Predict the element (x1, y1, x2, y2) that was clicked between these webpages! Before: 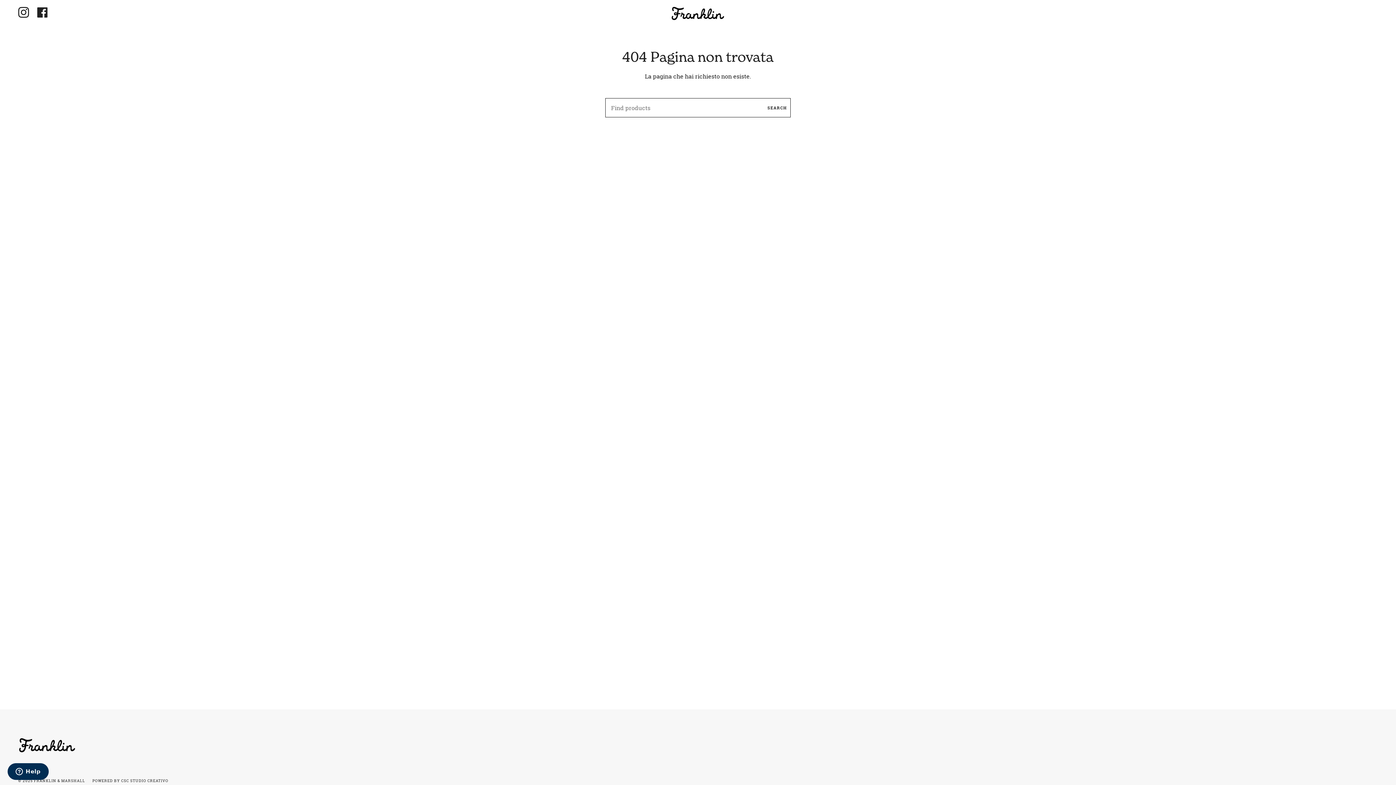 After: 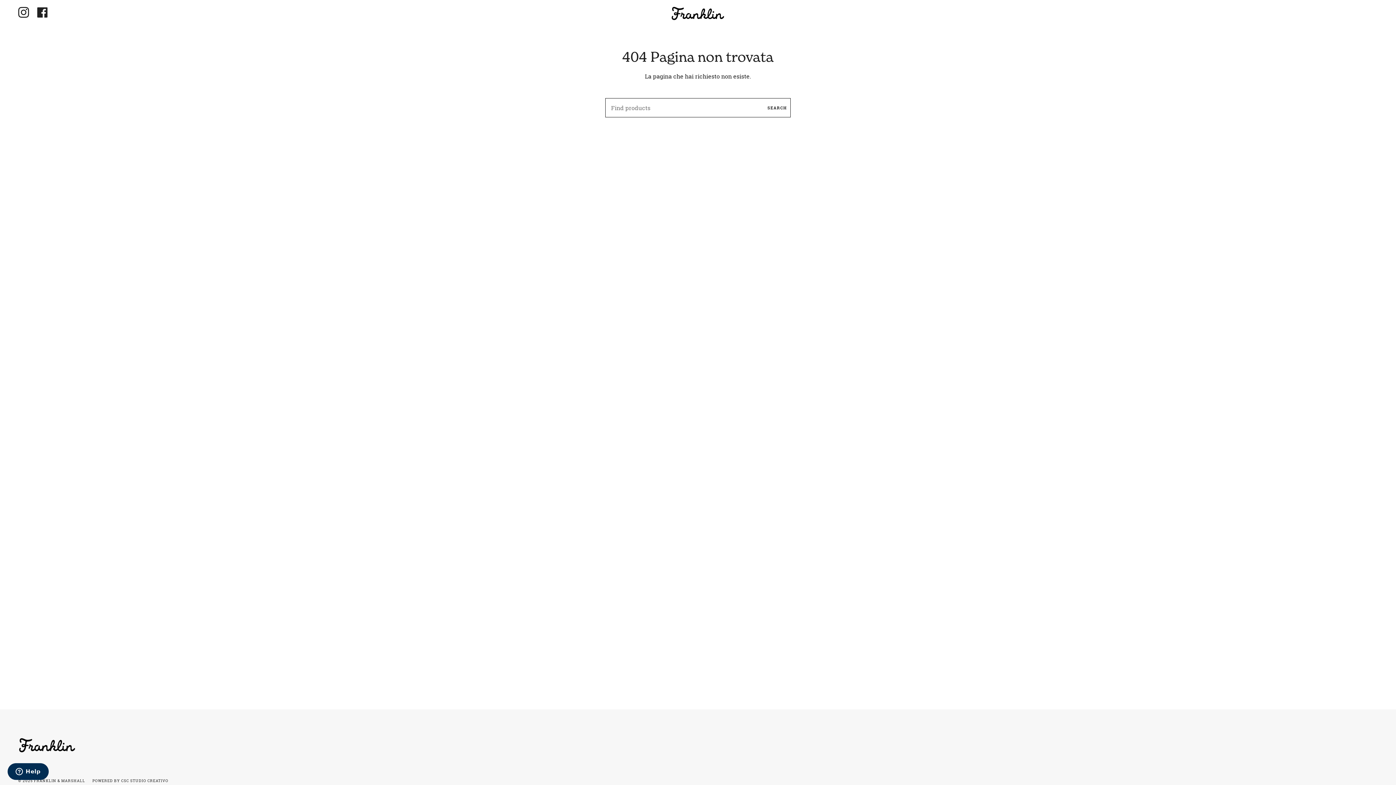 Action: label: Facebook bbox: (33, 0, 52, 25)